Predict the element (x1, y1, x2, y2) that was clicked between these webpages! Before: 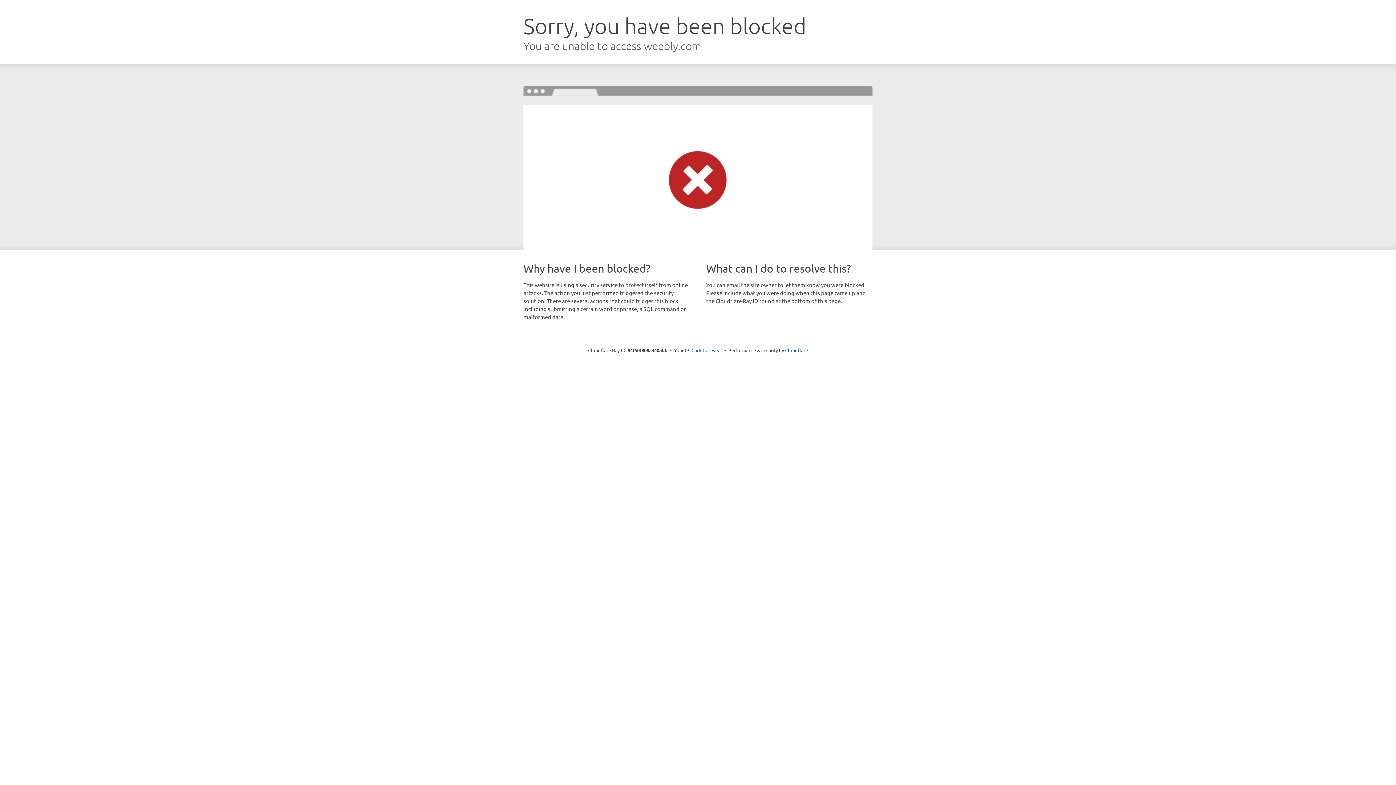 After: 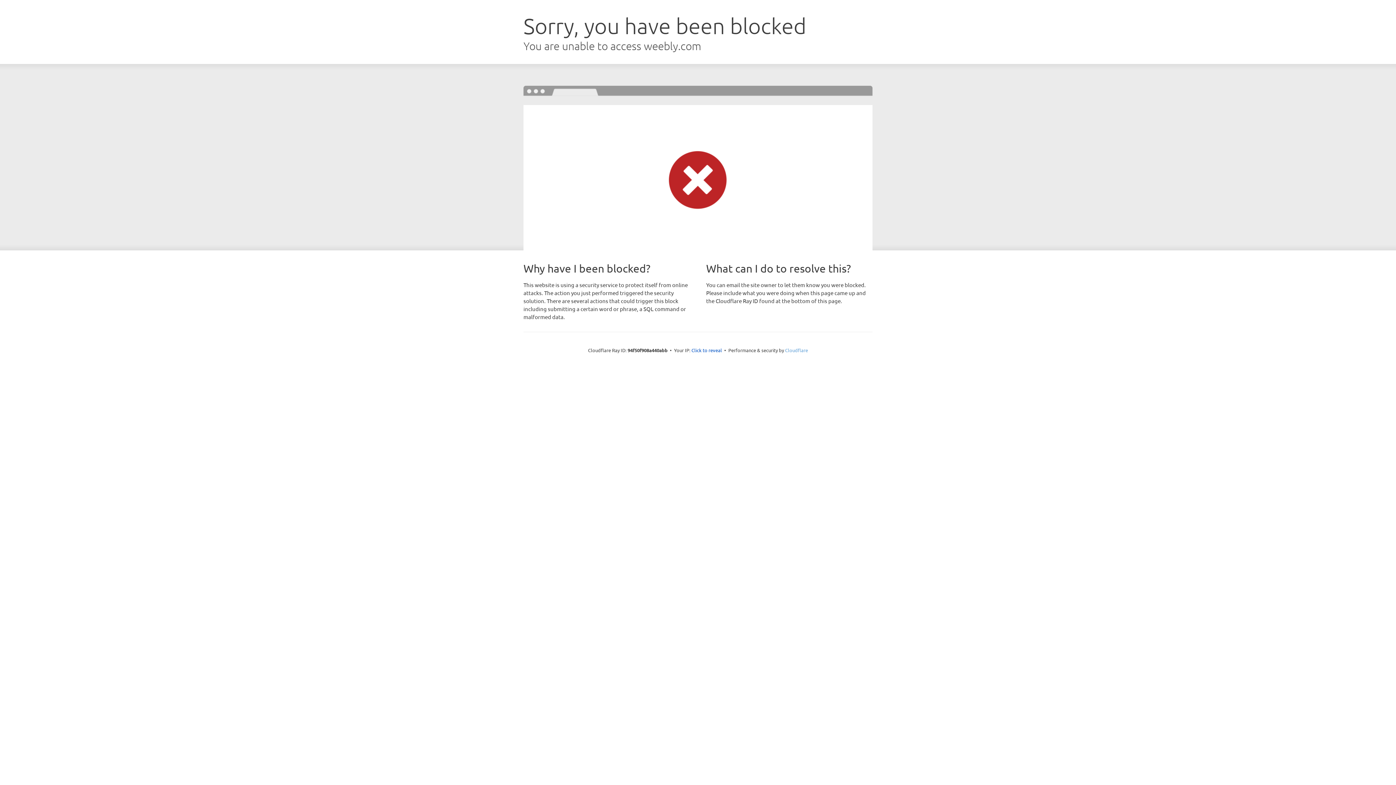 Action: bbox: (785, 347, 808, 353) label: Cloudflare